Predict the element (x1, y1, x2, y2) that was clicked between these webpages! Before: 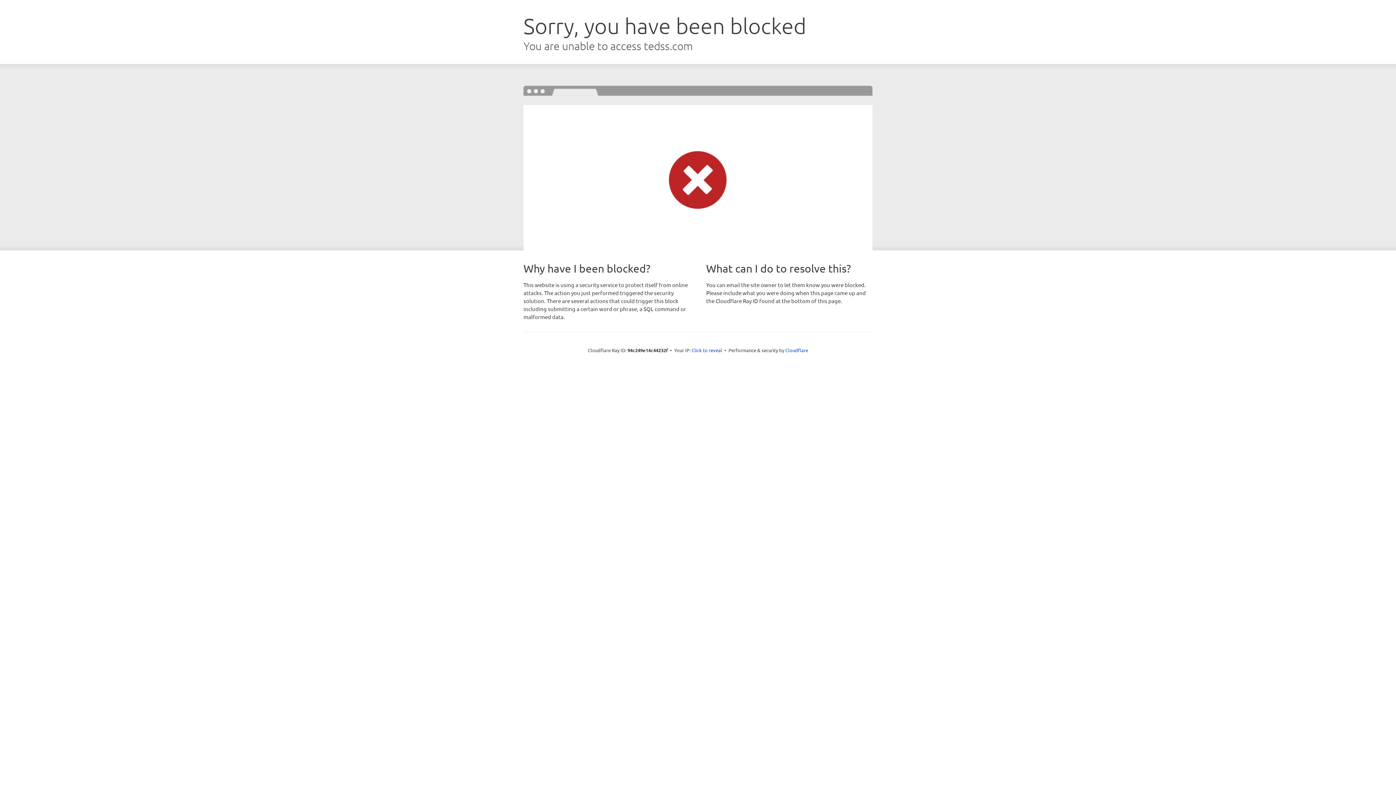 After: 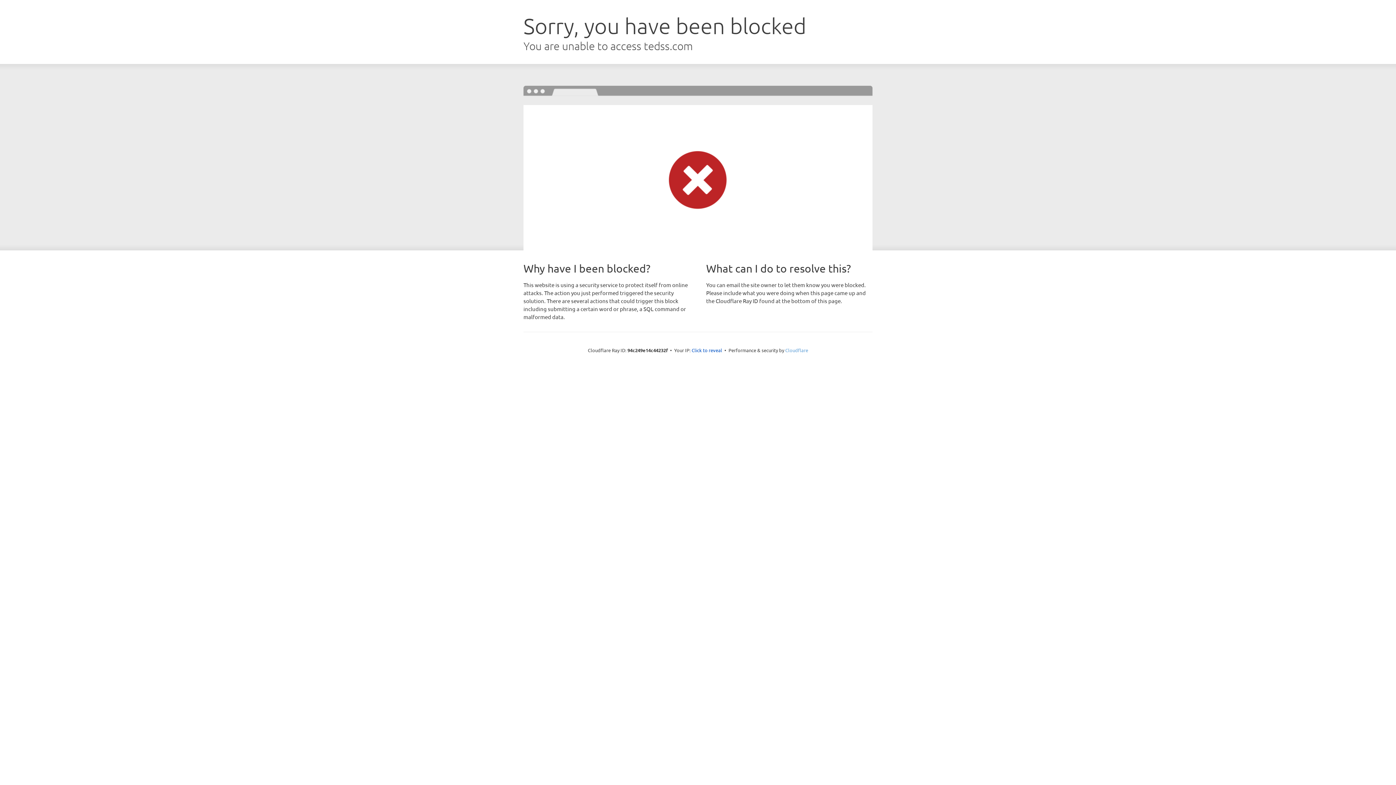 Action: label: Cloudflare bbox: (785, 347, 808, 353)